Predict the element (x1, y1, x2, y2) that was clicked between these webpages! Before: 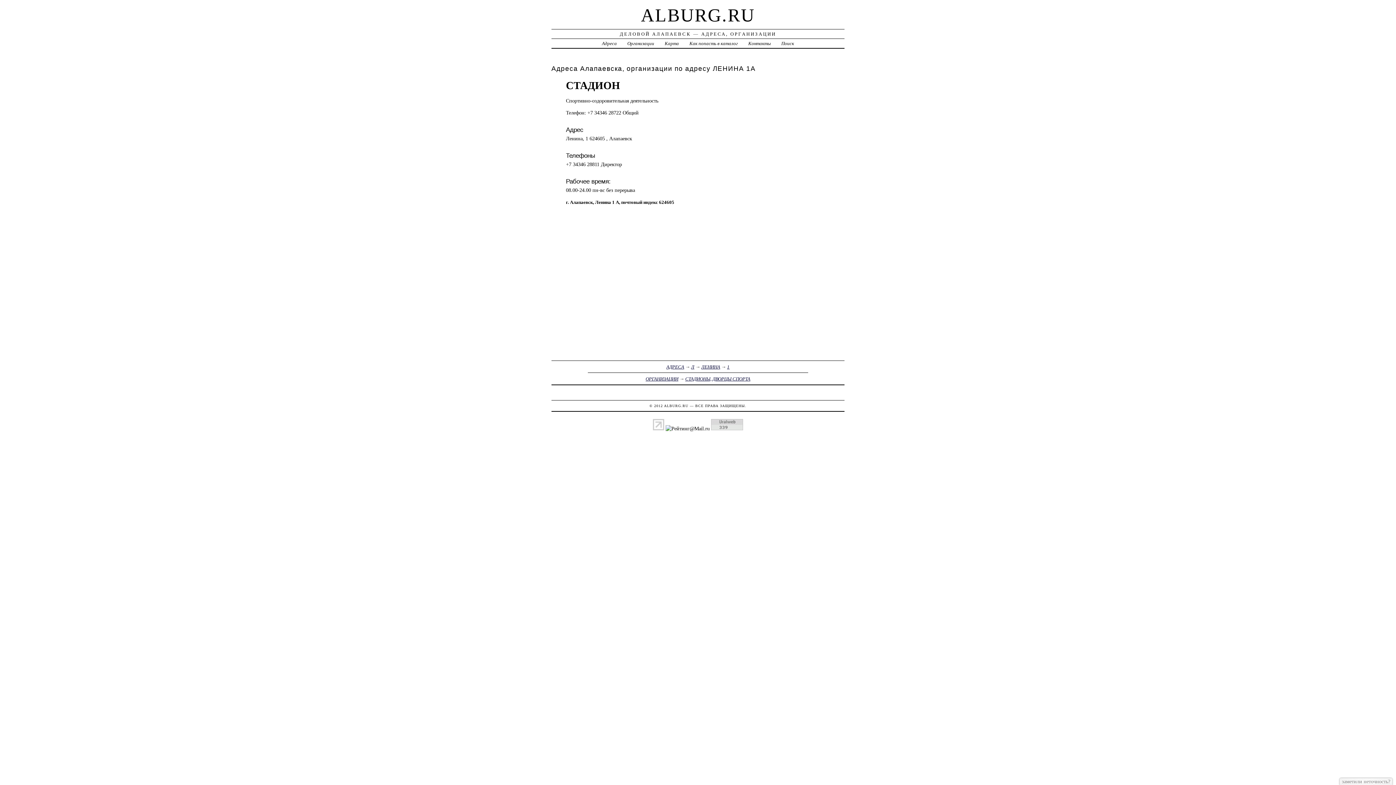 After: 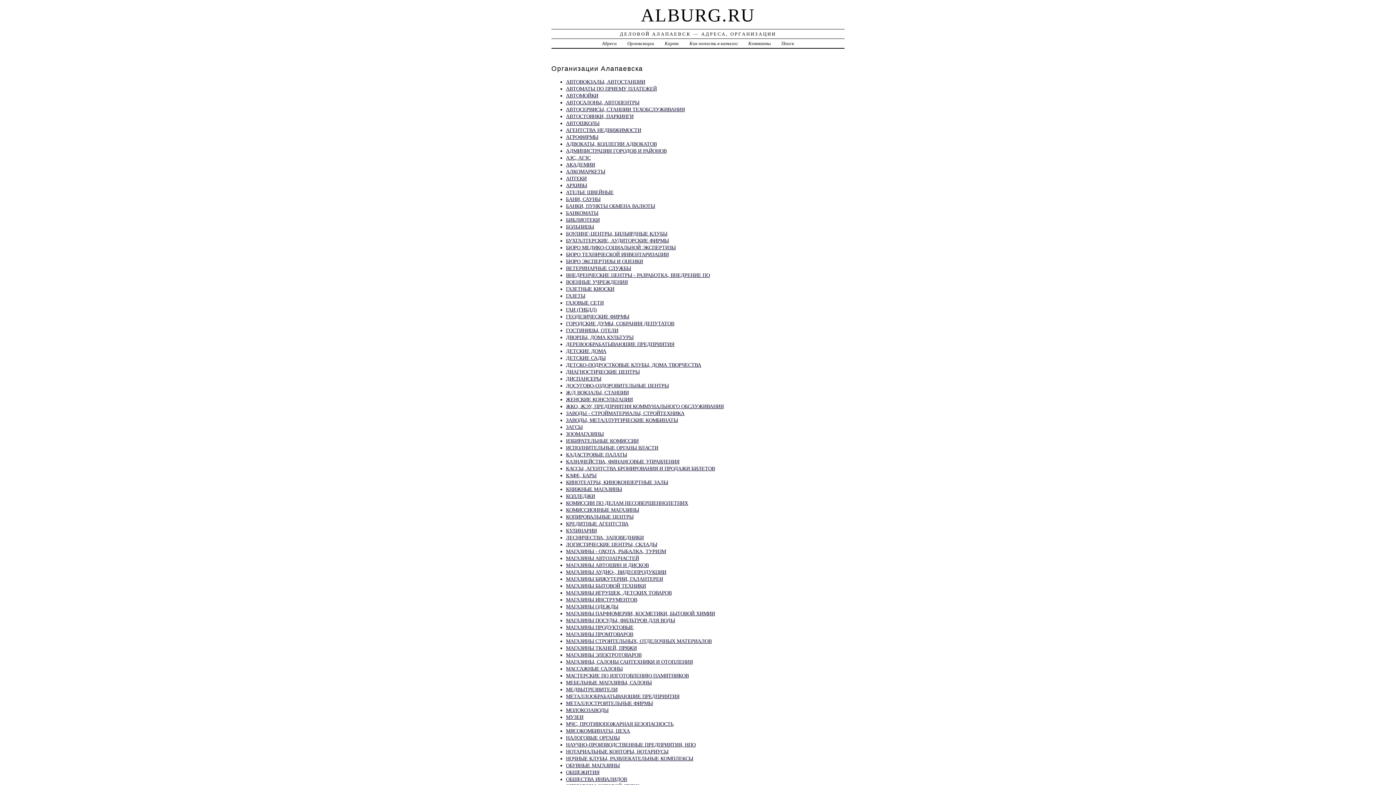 Action: label: Организации bbox: (627, 40, 654, 46)